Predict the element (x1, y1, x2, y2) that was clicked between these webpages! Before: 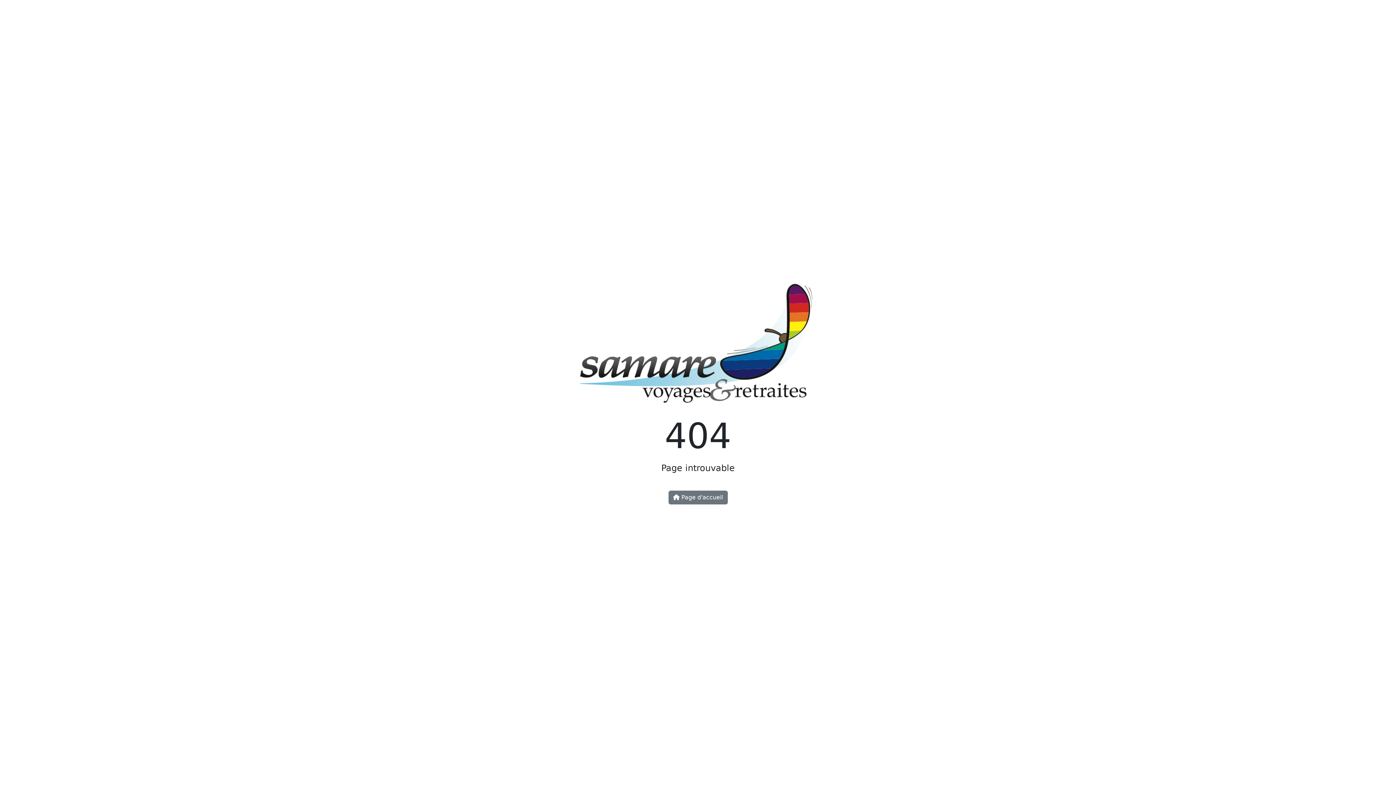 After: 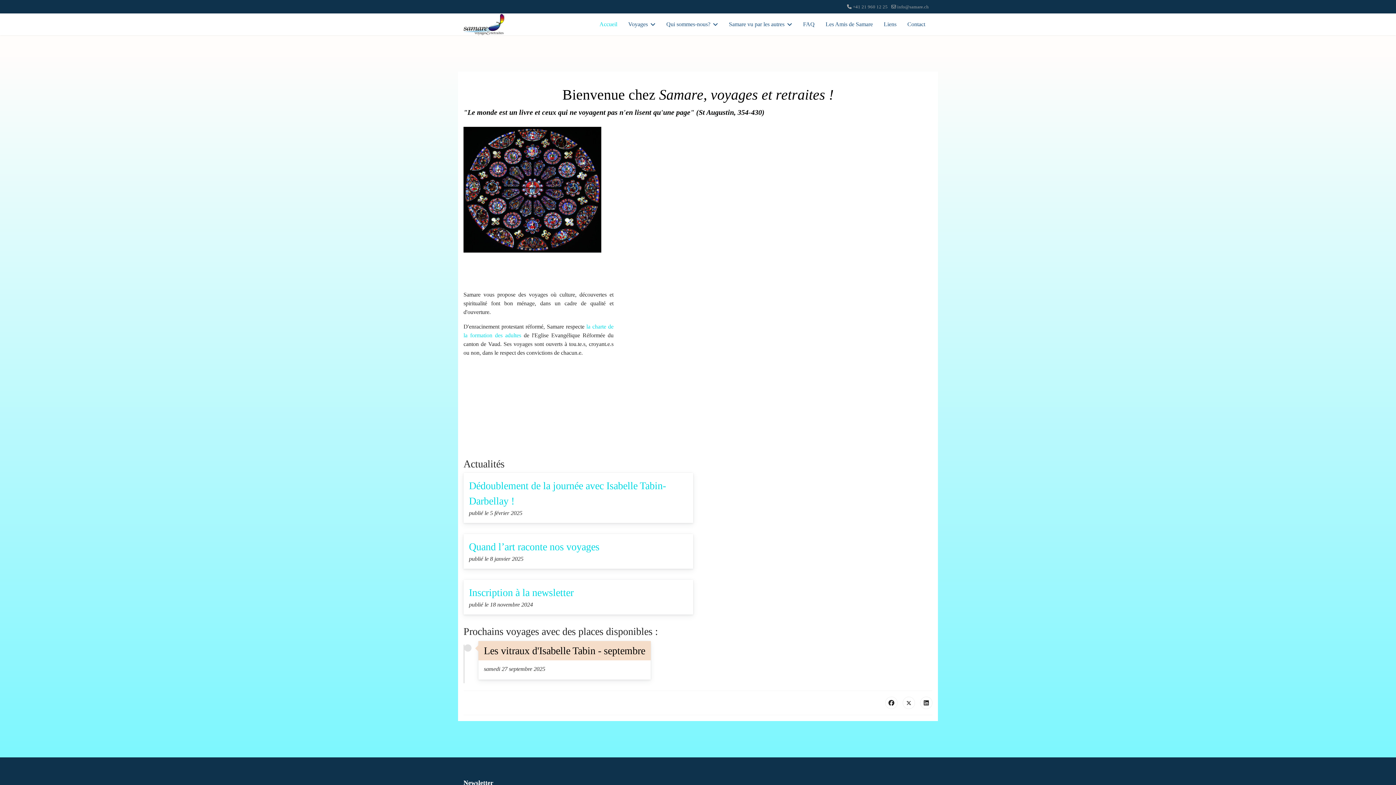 Action: bbox: (580, 344, 816, 351)